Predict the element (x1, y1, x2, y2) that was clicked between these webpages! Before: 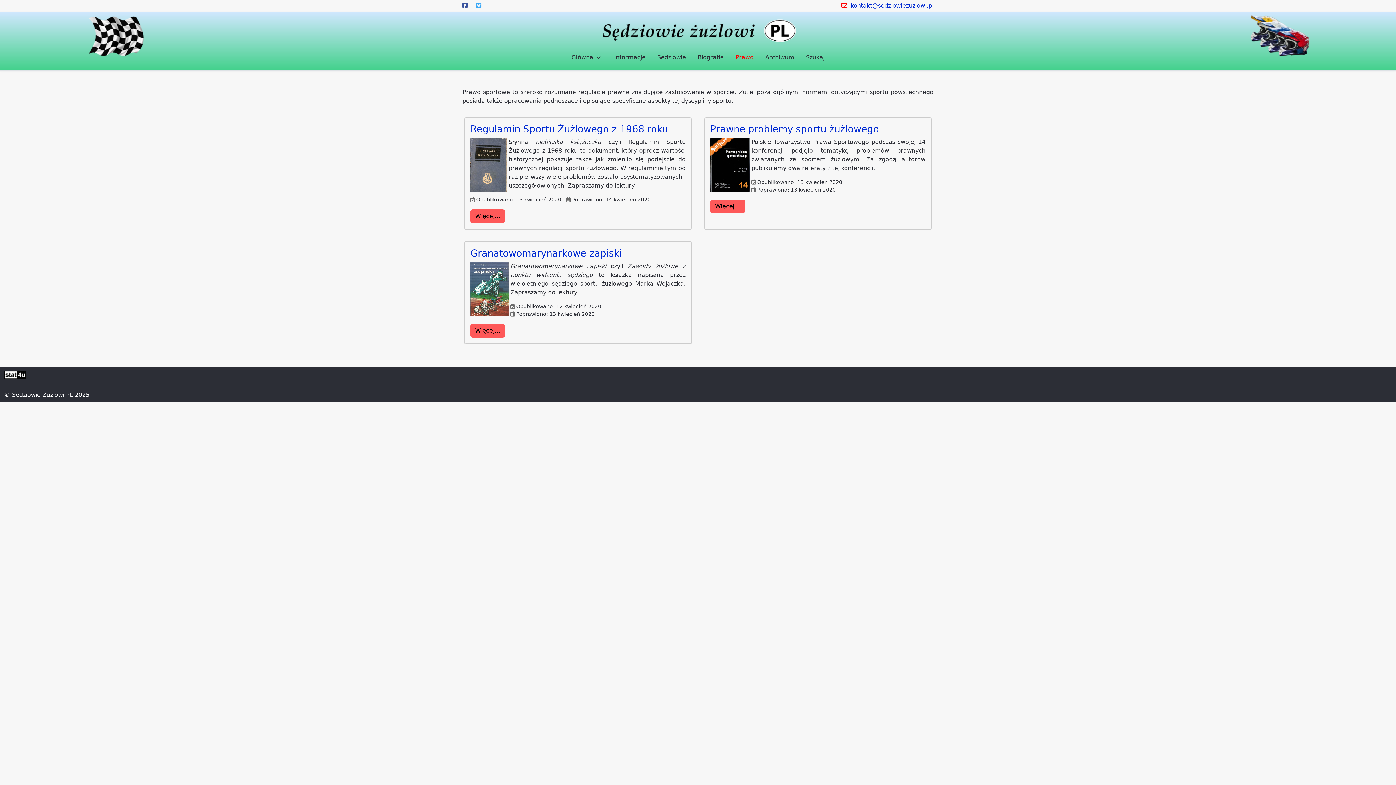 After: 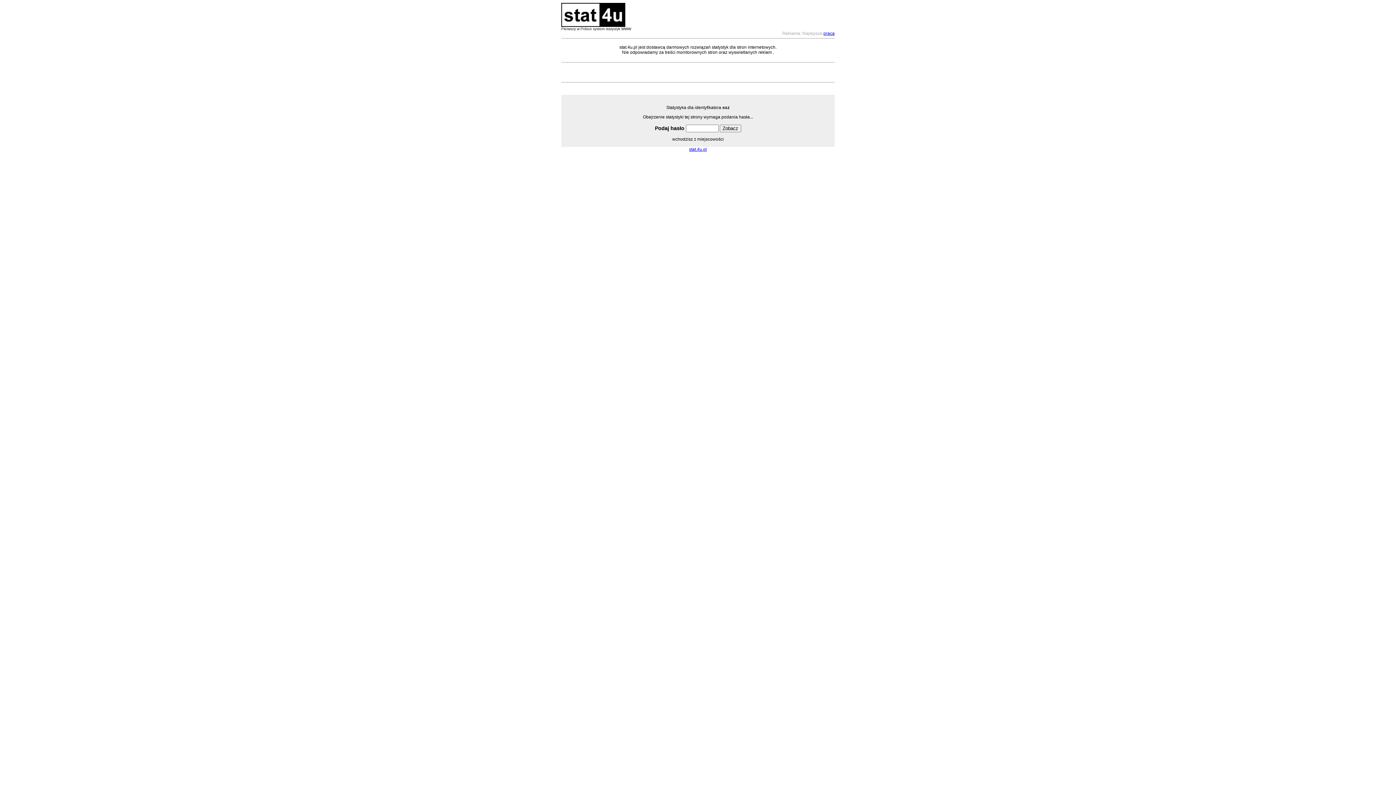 Action: bbox: (4, 371, 26, 378)